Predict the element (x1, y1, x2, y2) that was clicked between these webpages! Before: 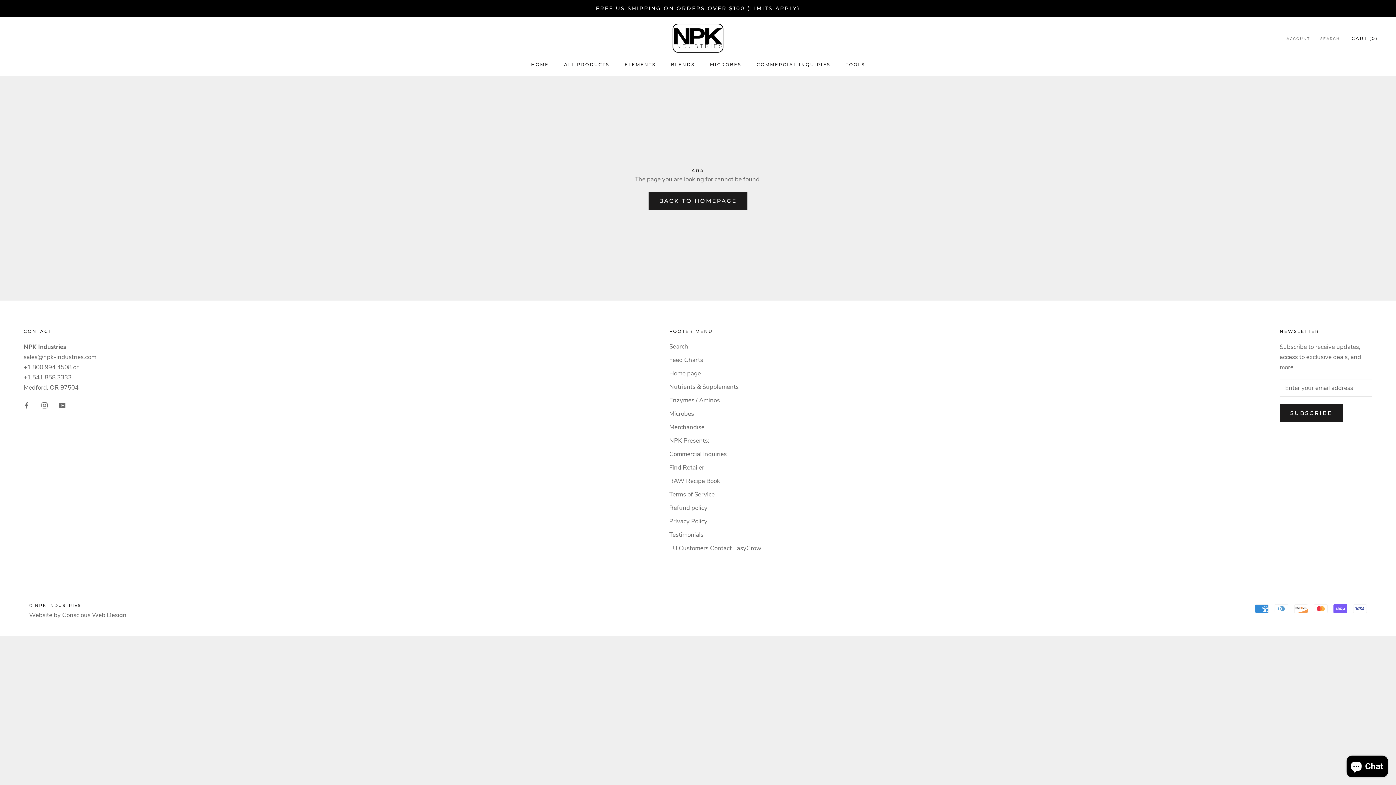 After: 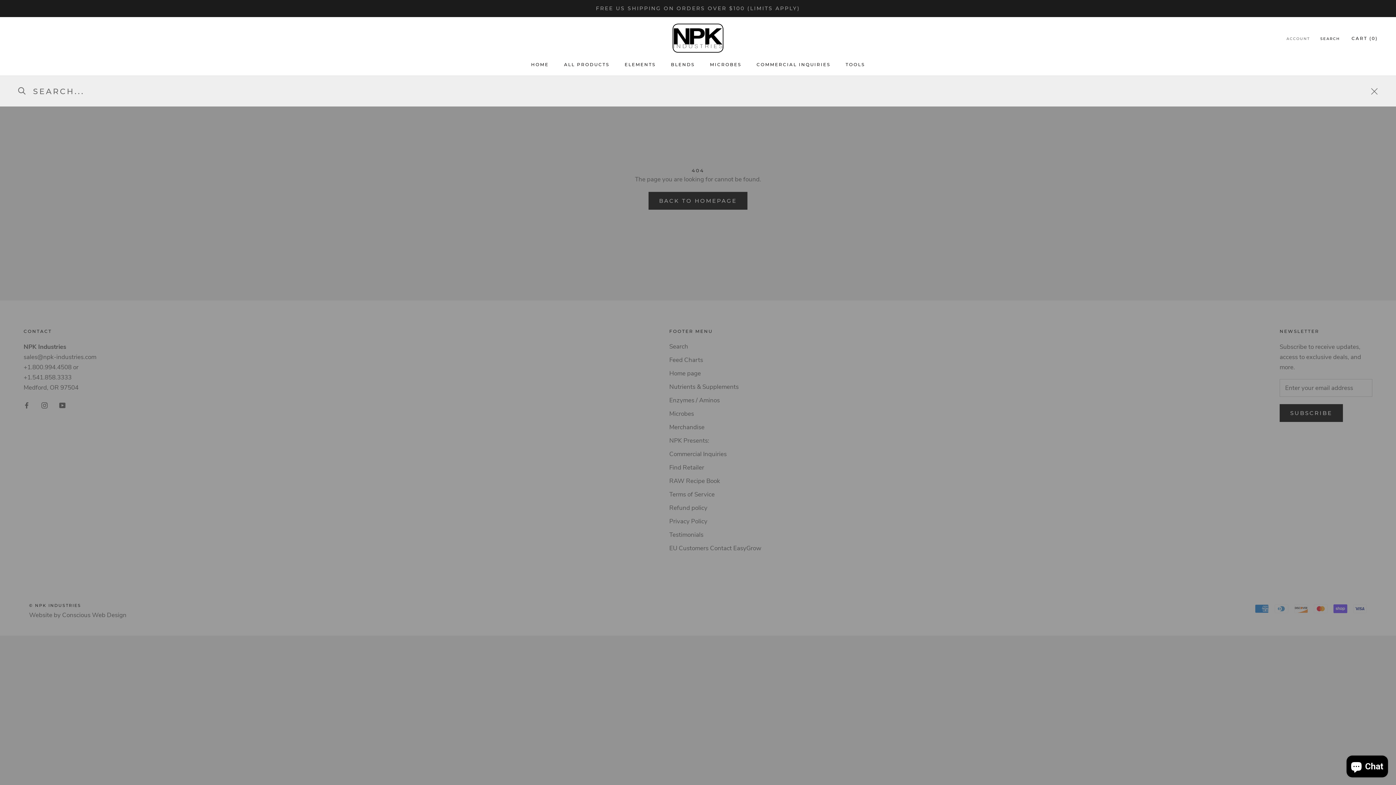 Action: bbox: (1320, 36, 1340, 41) label: SEARCH